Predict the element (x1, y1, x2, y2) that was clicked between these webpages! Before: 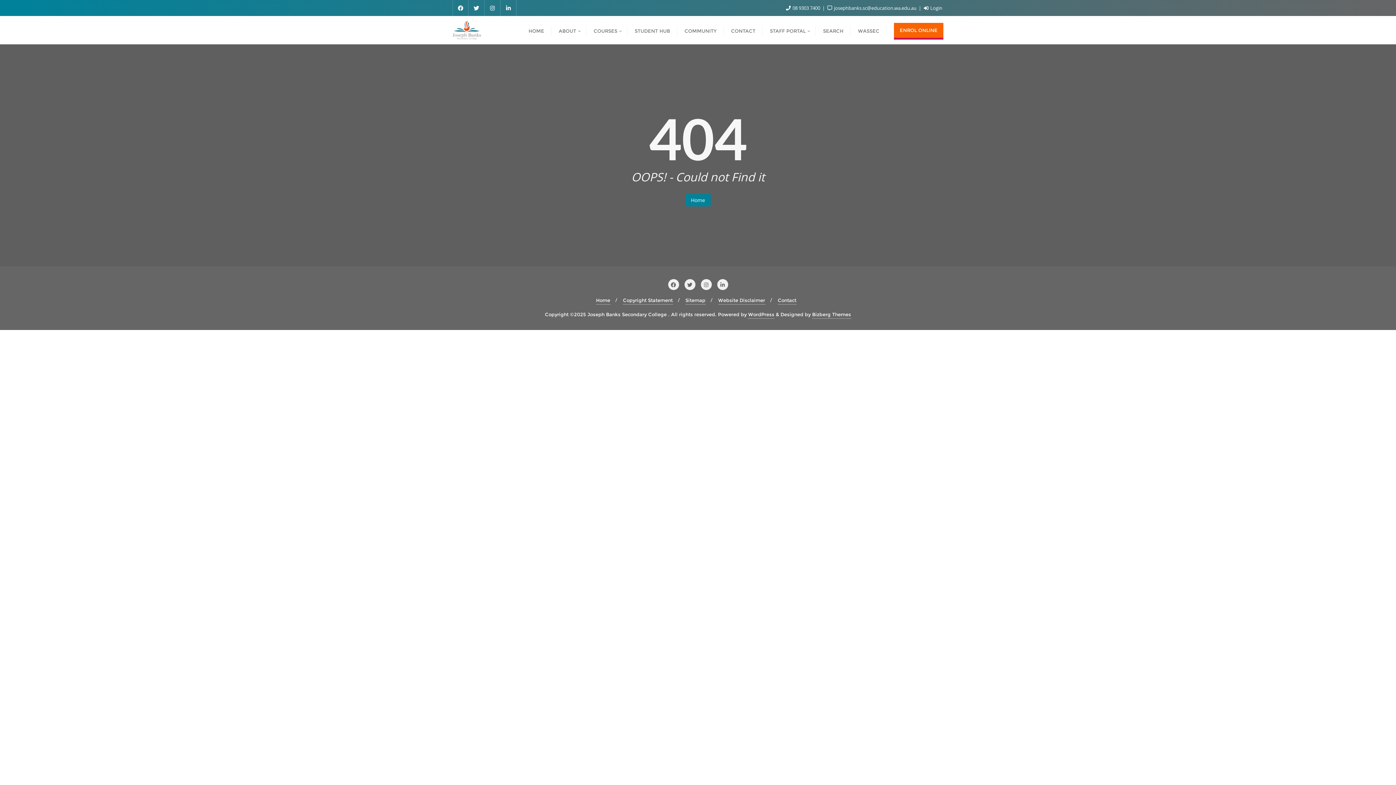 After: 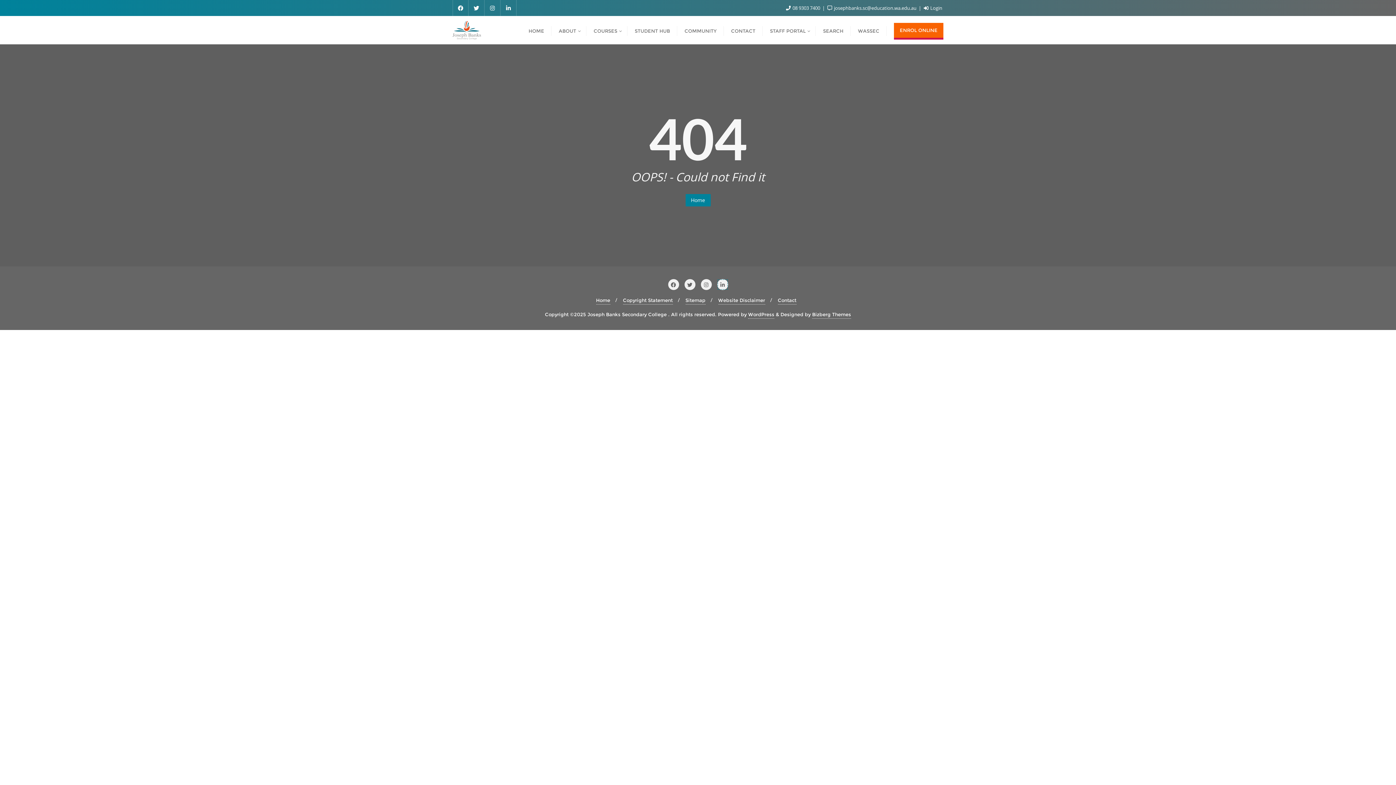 Action: bbox: (717, 281, 728, 288)